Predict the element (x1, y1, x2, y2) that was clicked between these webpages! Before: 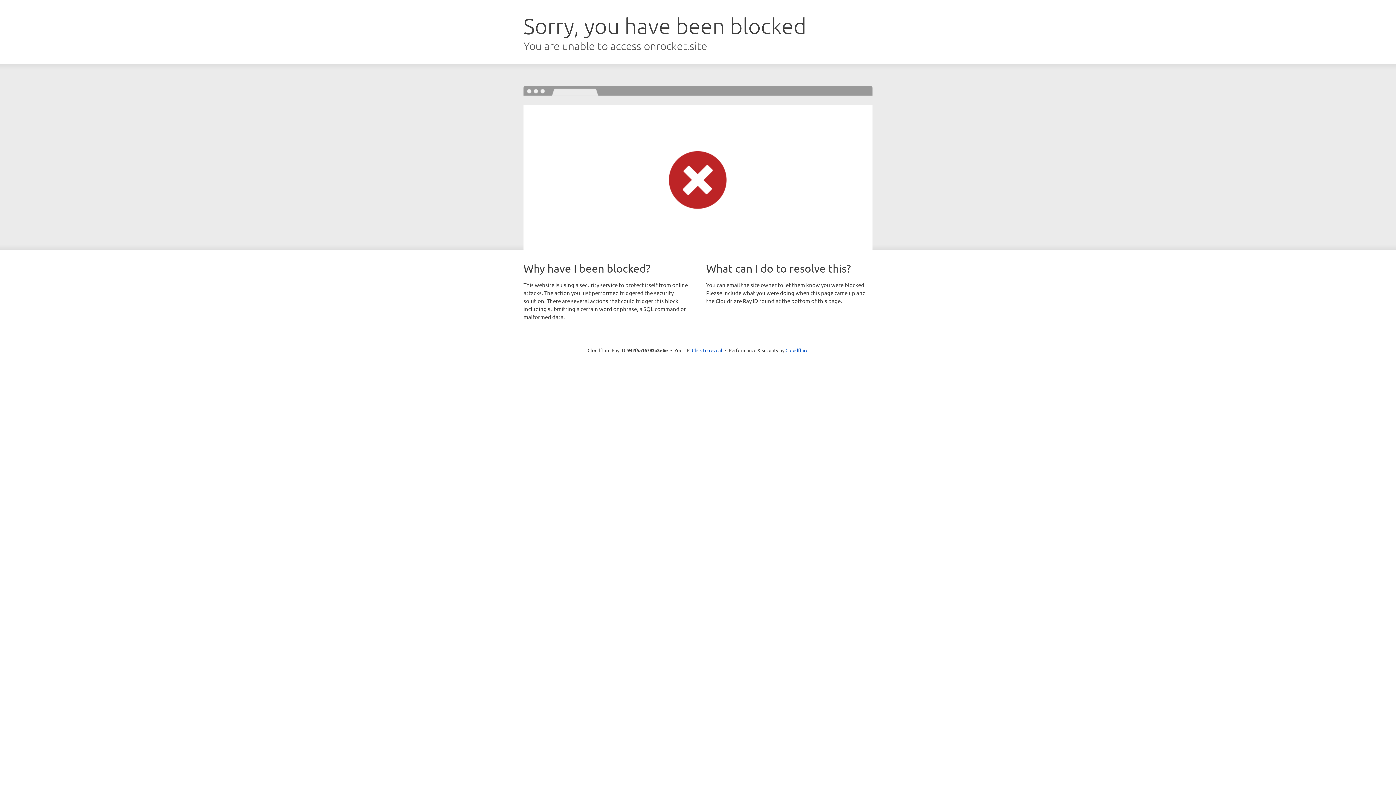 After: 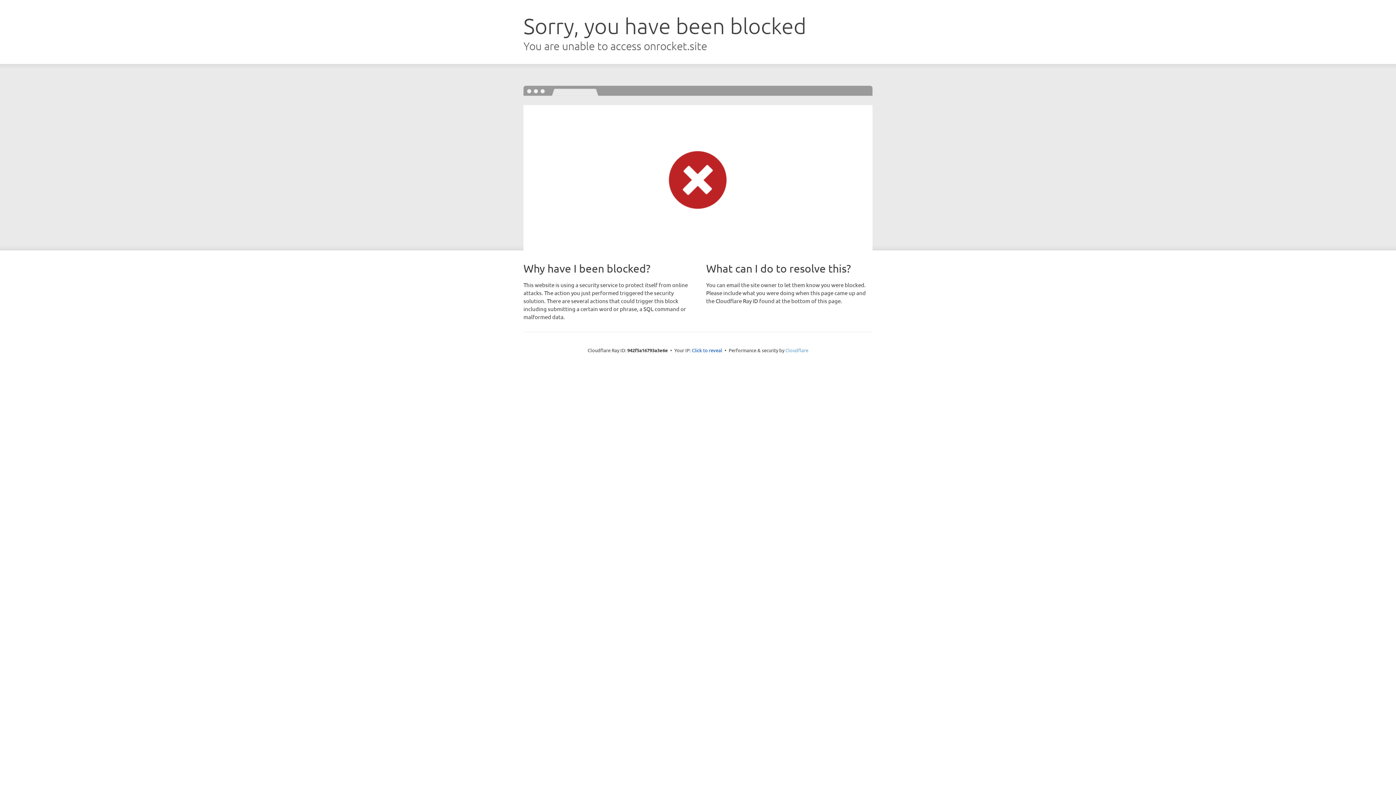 Action: bbox: (785, 347, 808, 353) label: Cloudflare